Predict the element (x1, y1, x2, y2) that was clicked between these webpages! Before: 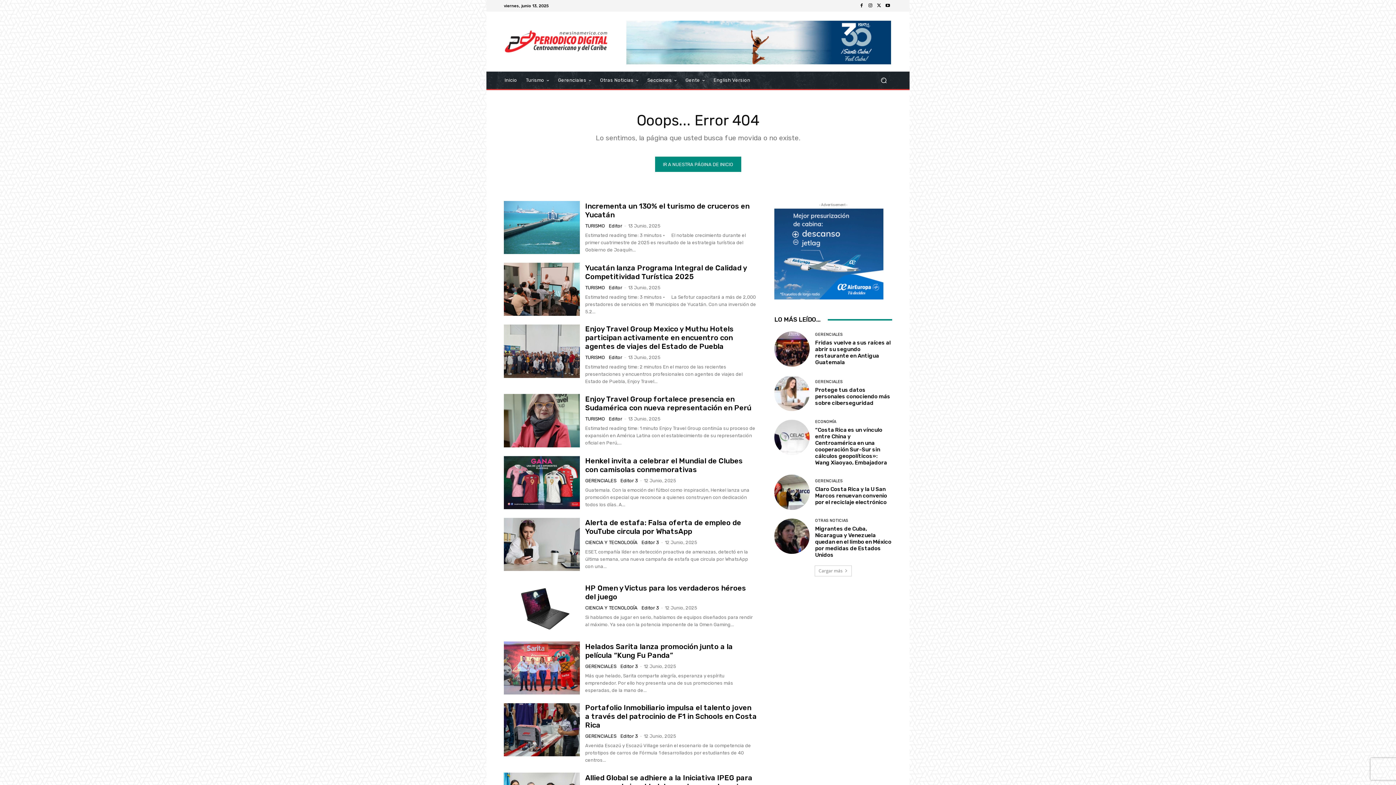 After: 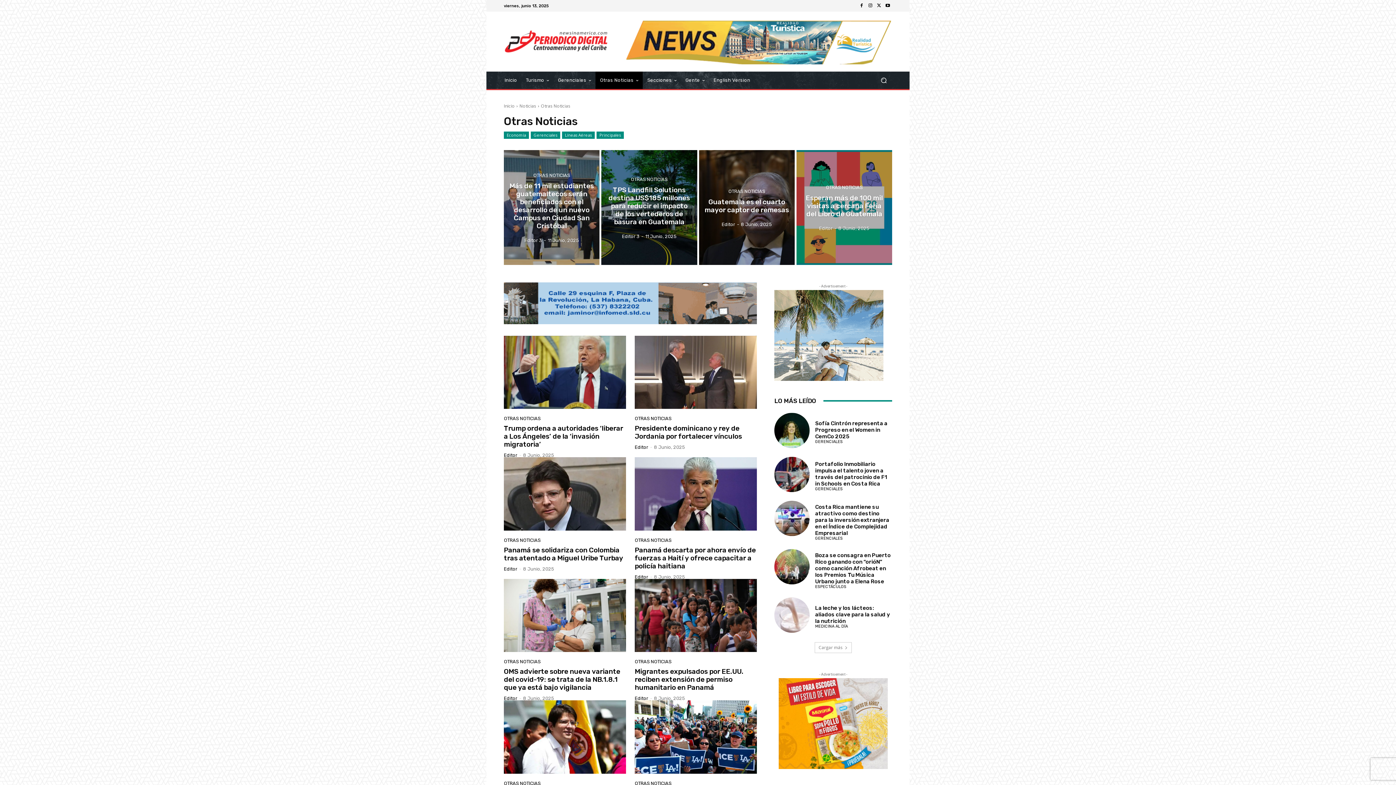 Action: label: OTRAS NOTICIAS bbox: (815, 518, 848, 522)